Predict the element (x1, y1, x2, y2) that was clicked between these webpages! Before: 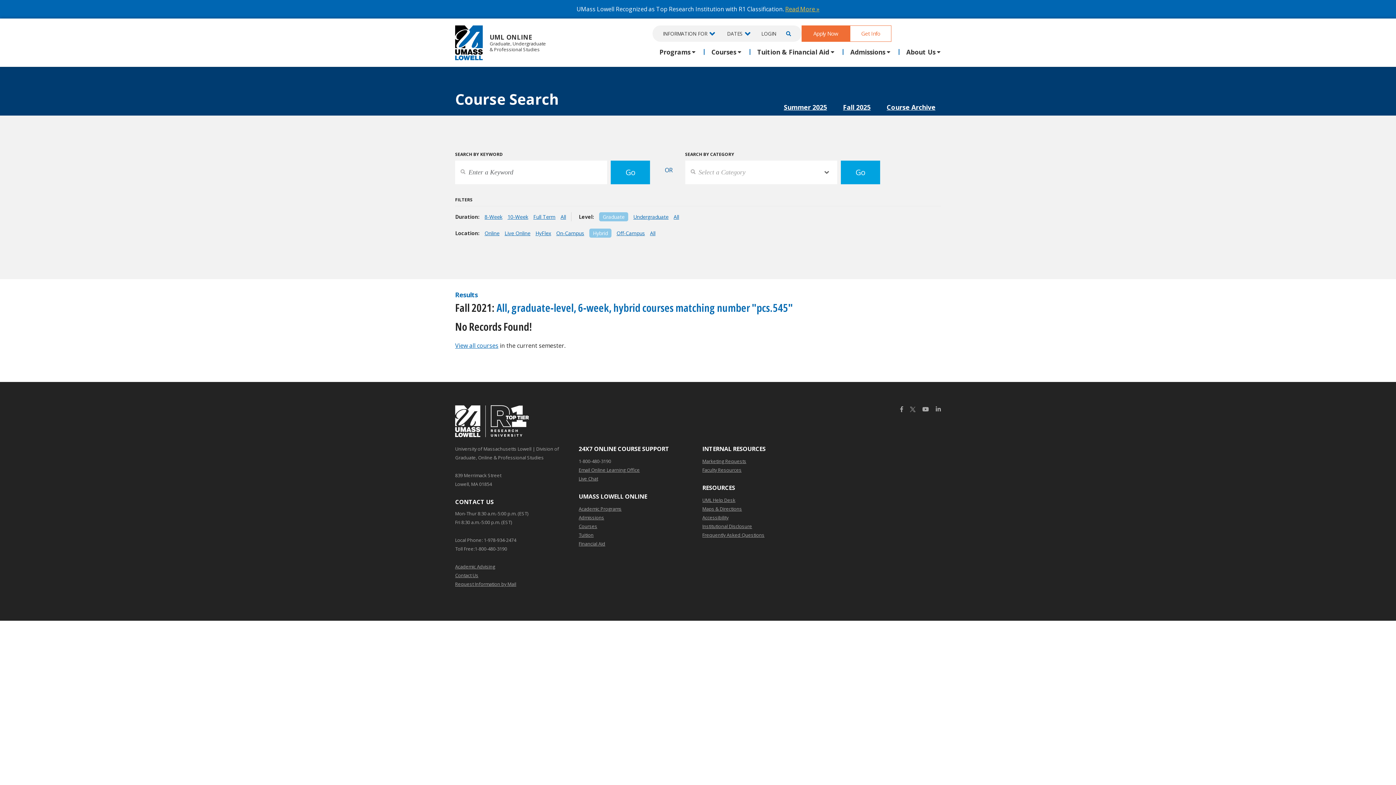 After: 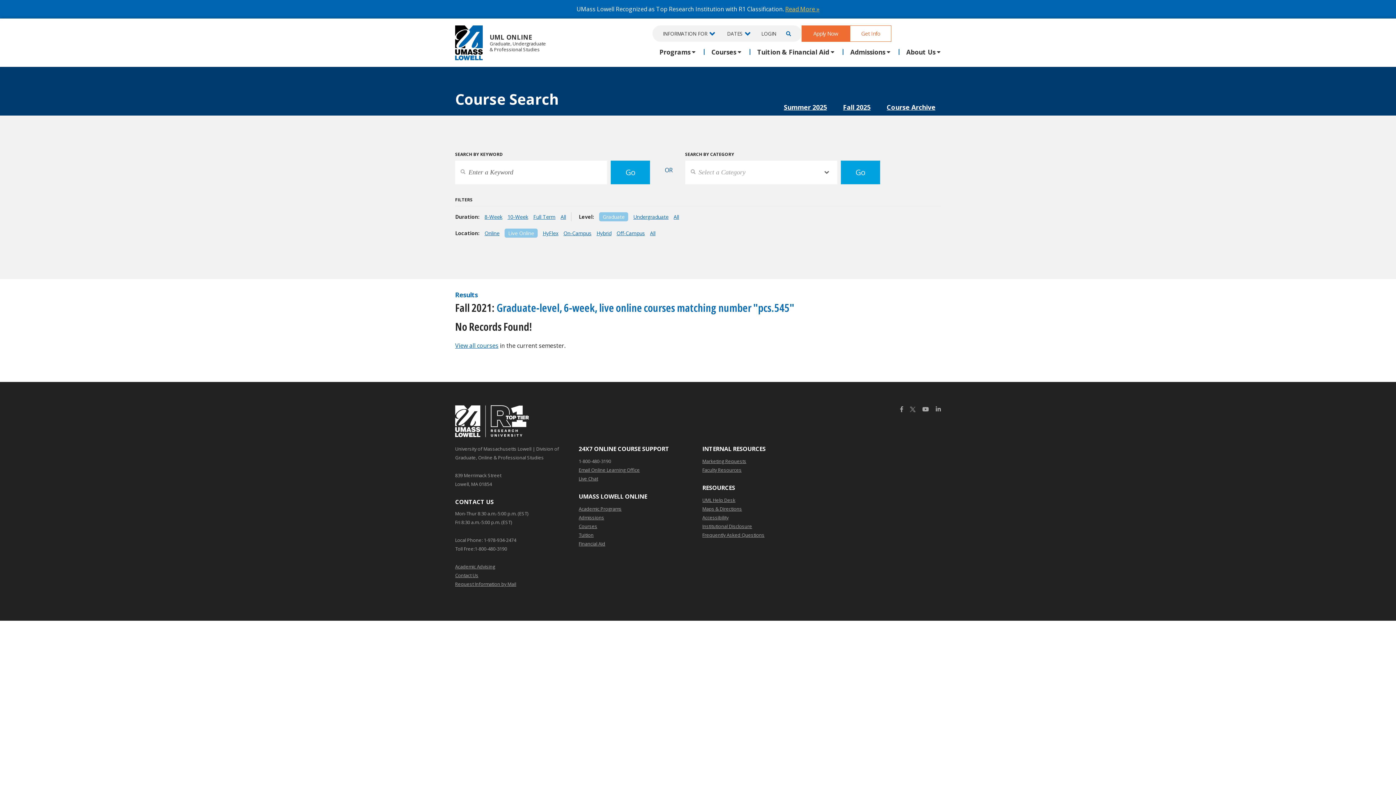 Action: bbox: (504, 229, 530, 236) label: Live Online